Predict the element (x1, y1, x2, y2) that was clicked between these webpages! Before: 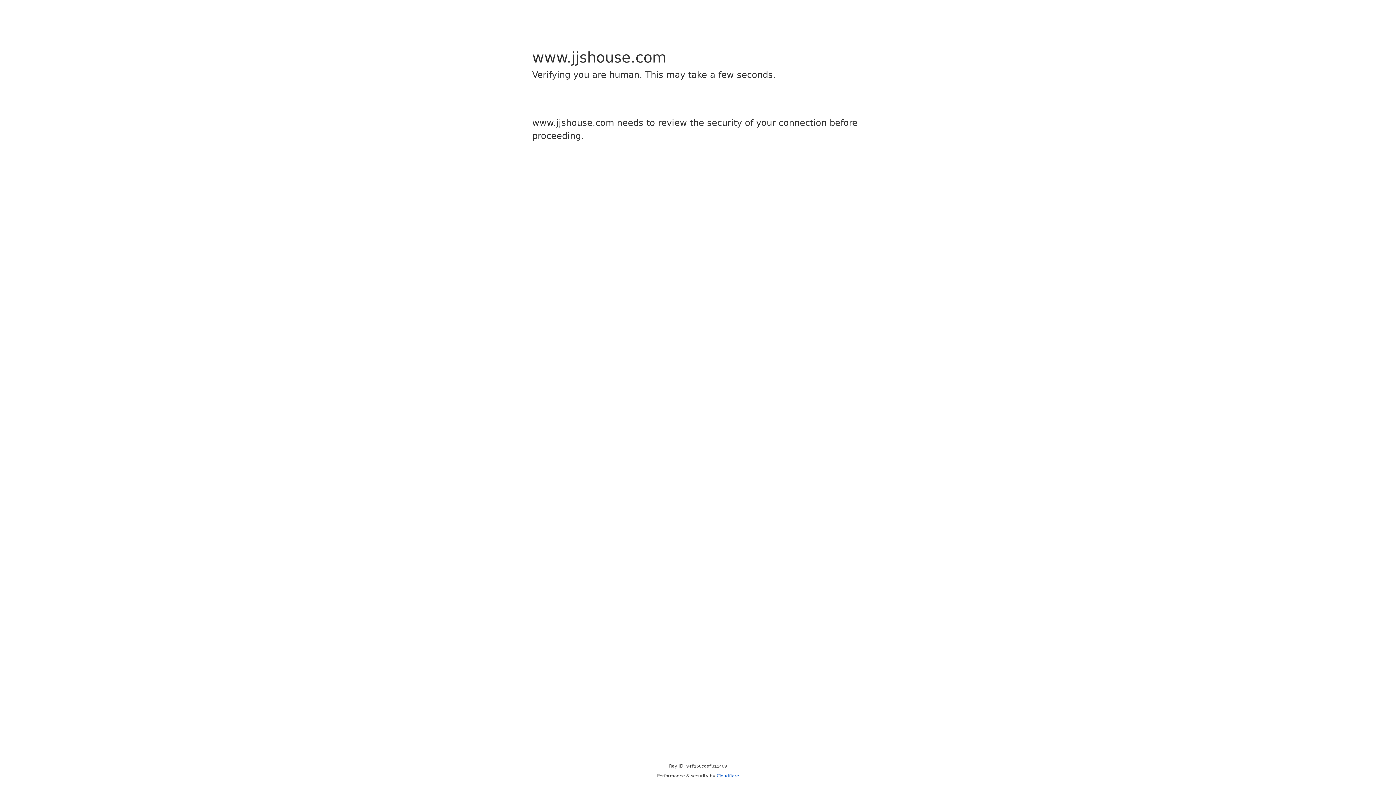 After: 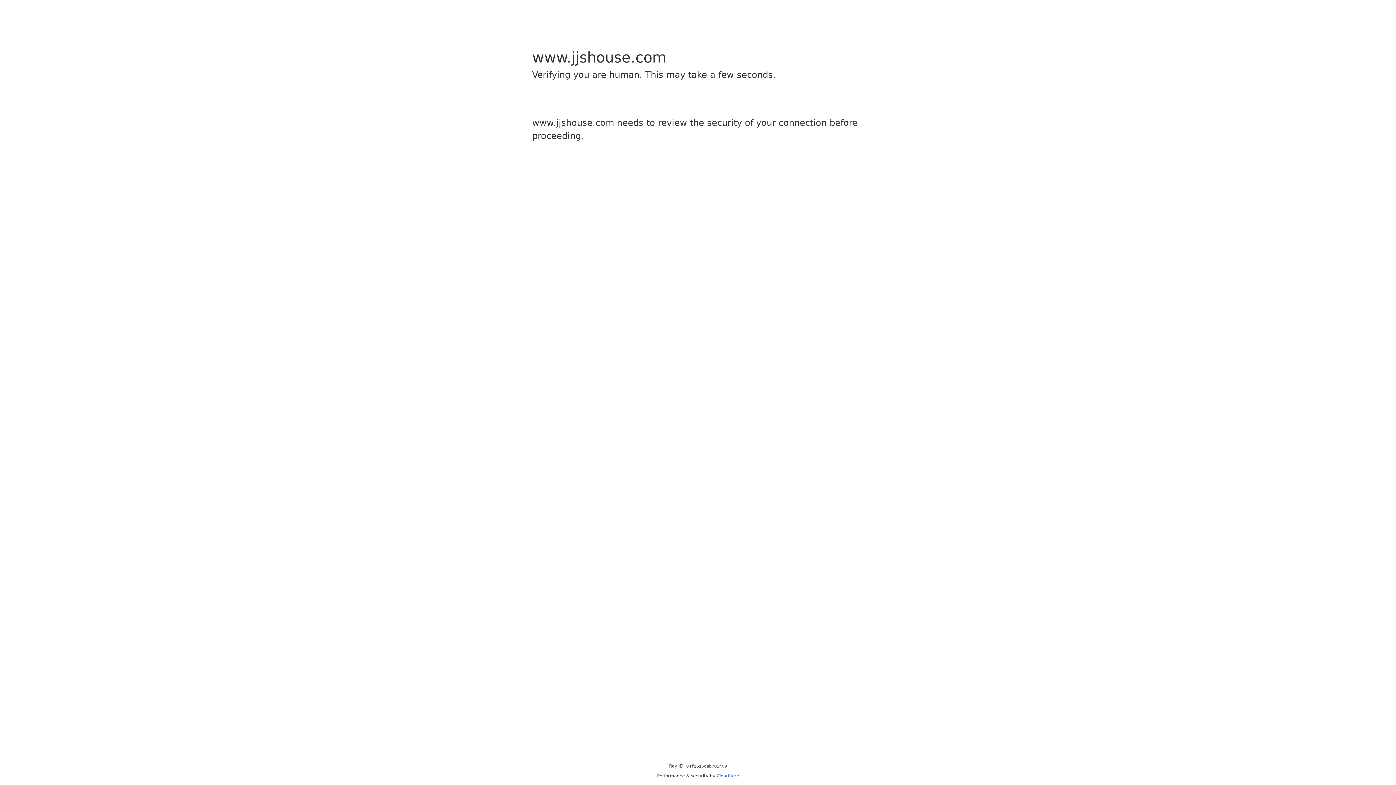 Action: bbox: (716, 773, 739, 778) label: Cloudflare